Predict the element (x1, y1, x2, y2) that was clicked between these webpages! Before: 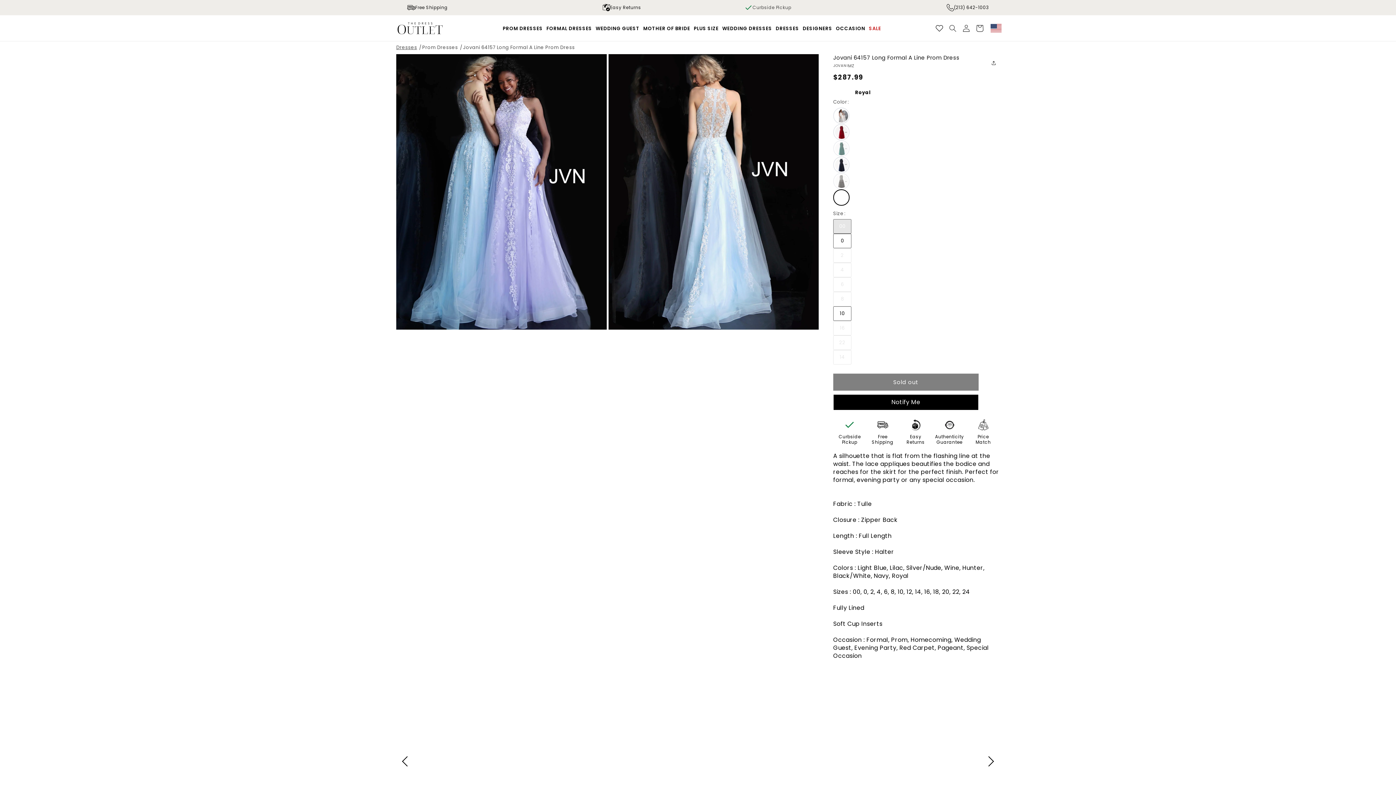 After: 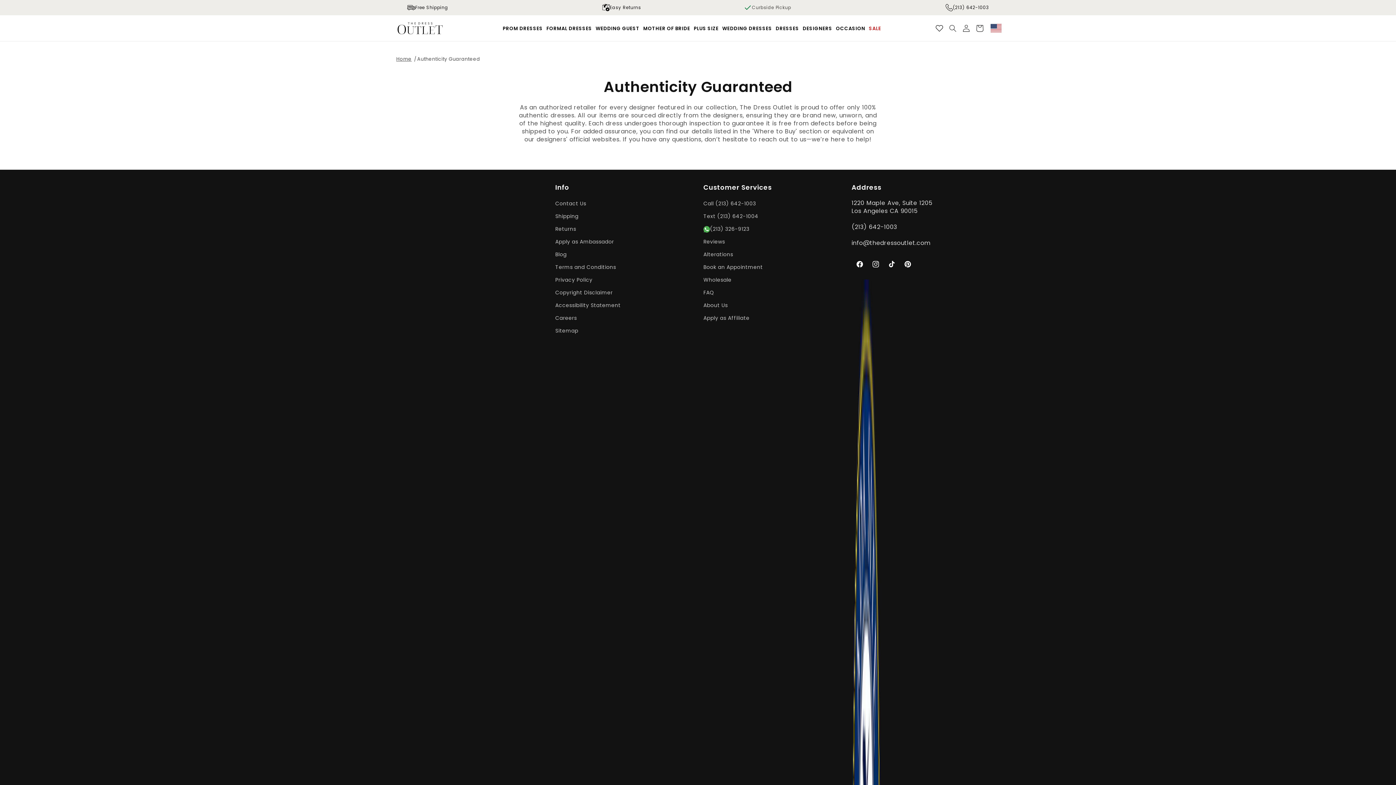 Action: bbox: (932, 419, 967, 445) label: Authenticity Guarantee